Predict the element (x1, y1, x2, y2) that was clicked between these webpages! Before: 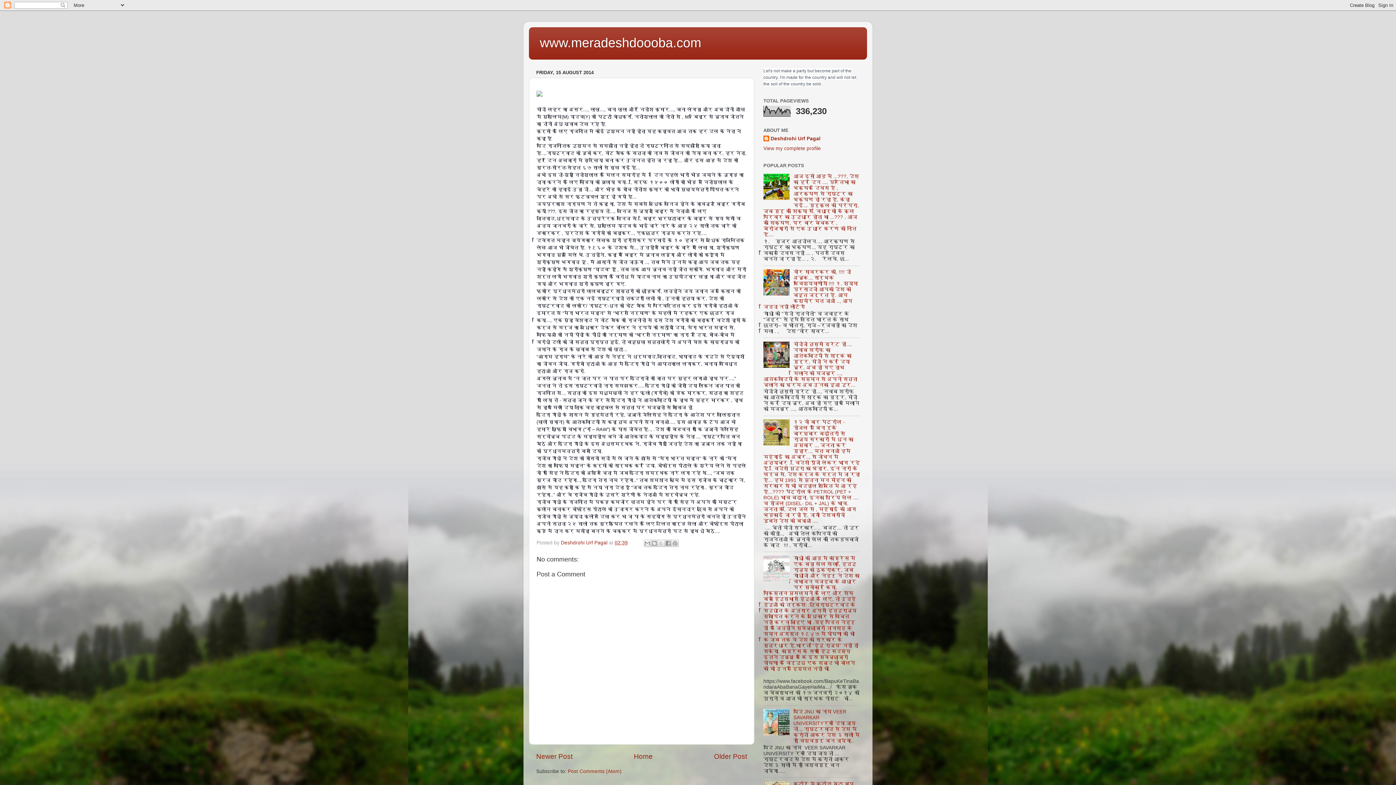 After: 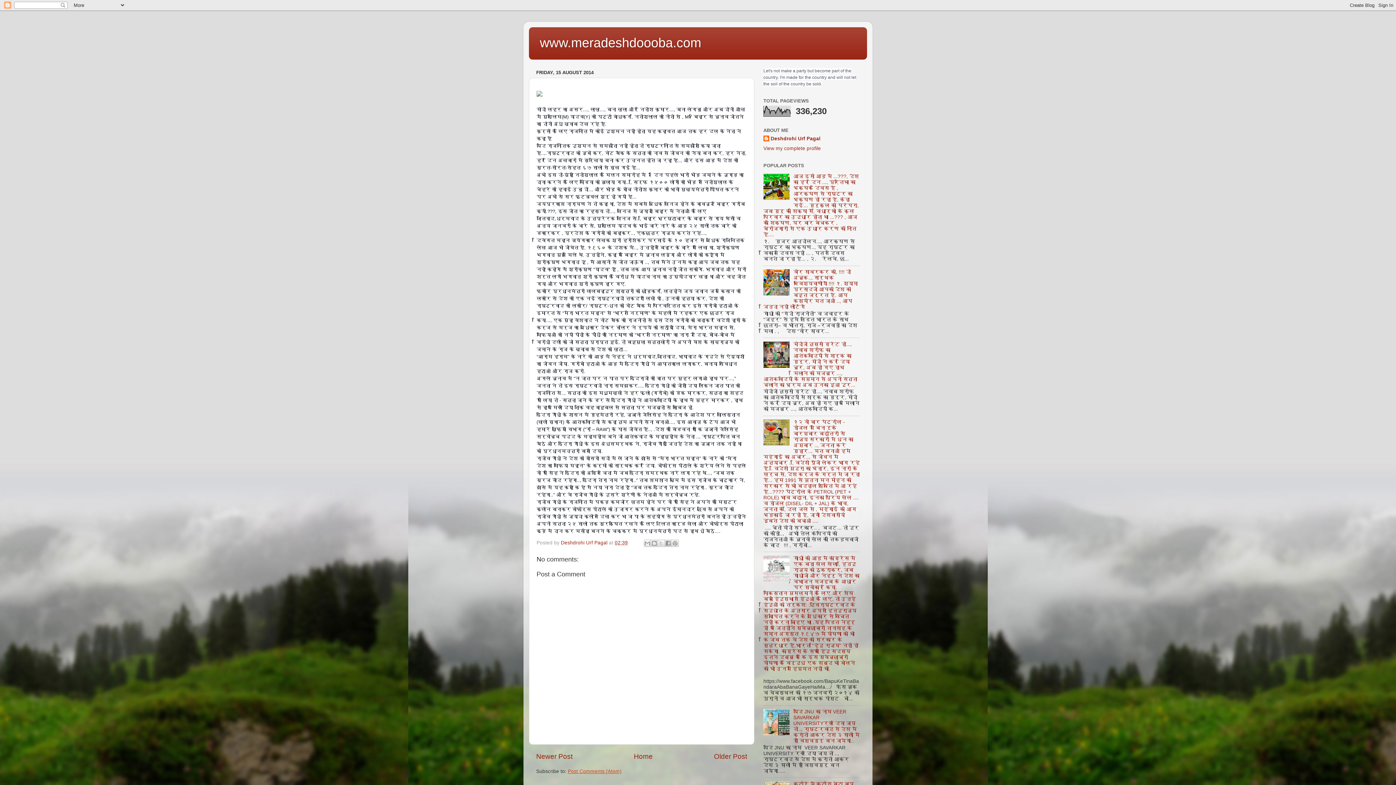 Action: bbox: (568, 768, 621, 774) label: Post Comments (Atom)